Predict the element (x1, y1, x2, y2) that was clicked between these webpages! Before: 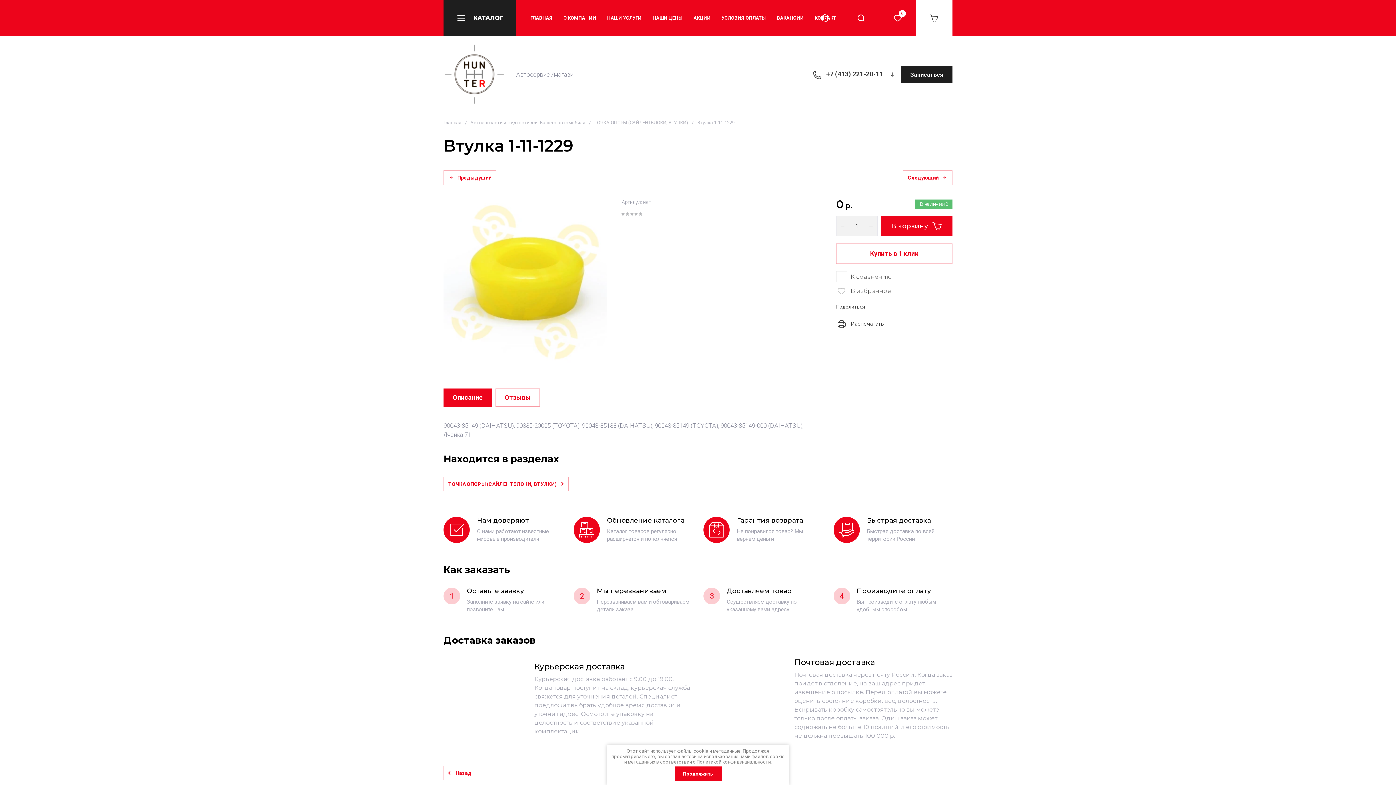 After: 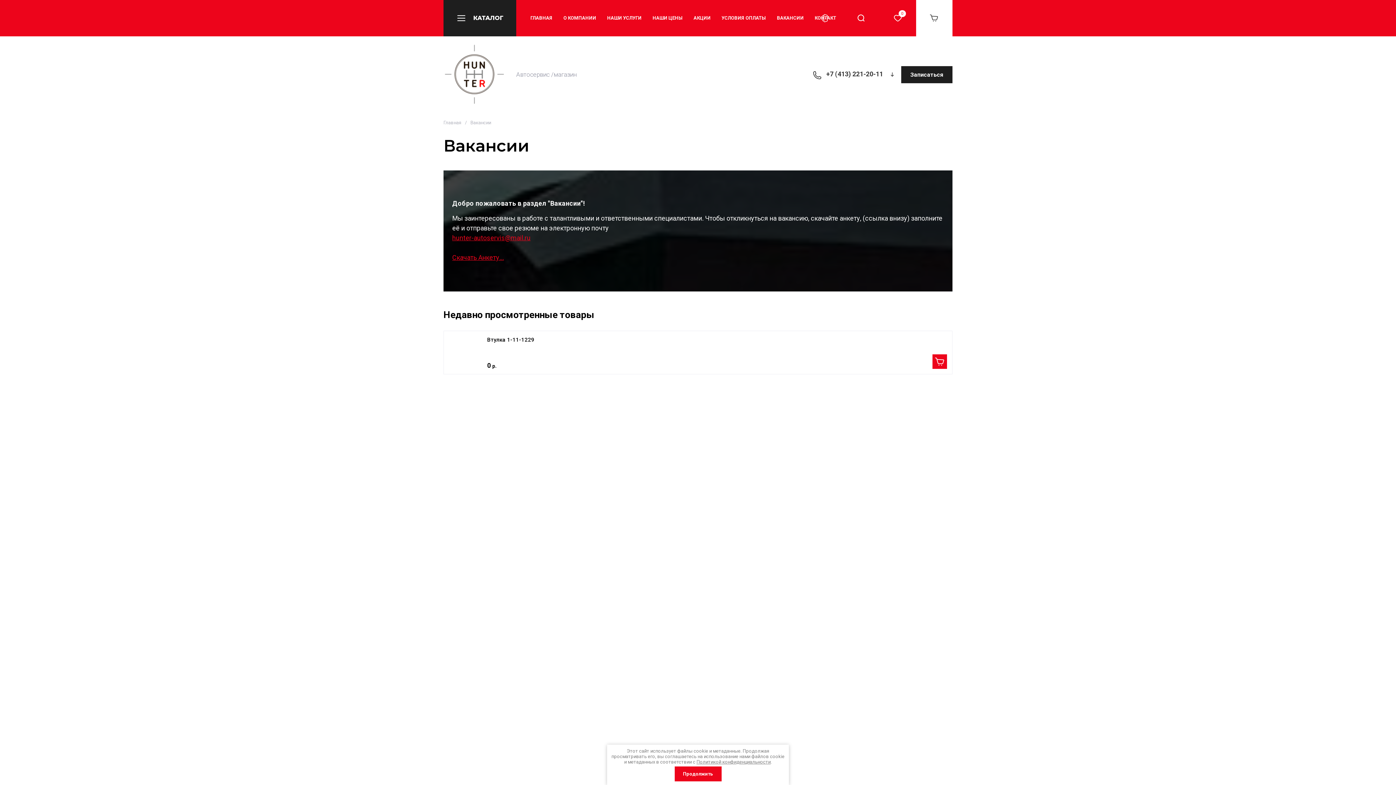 Action: bbox: (777, 0, 804, 36) label: ВАКАНСИИ